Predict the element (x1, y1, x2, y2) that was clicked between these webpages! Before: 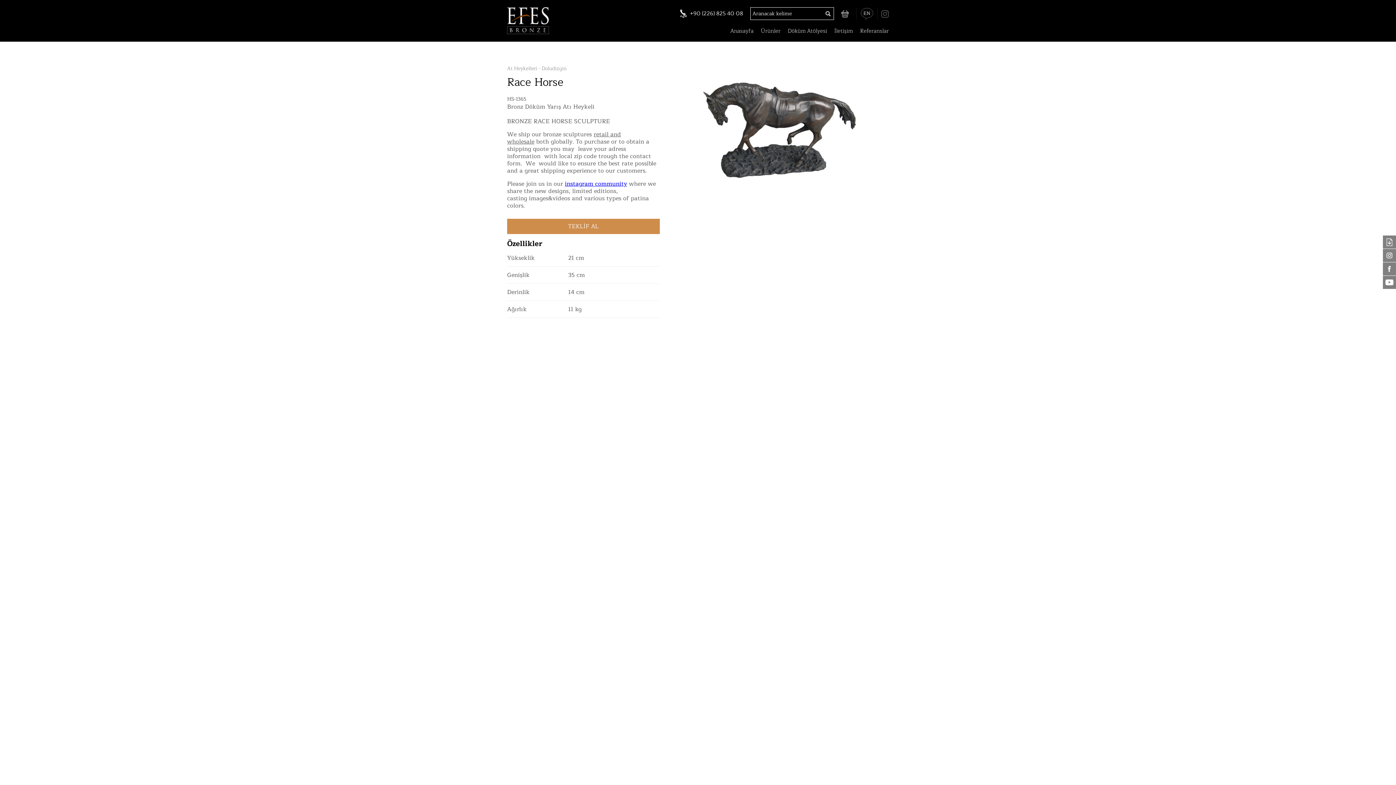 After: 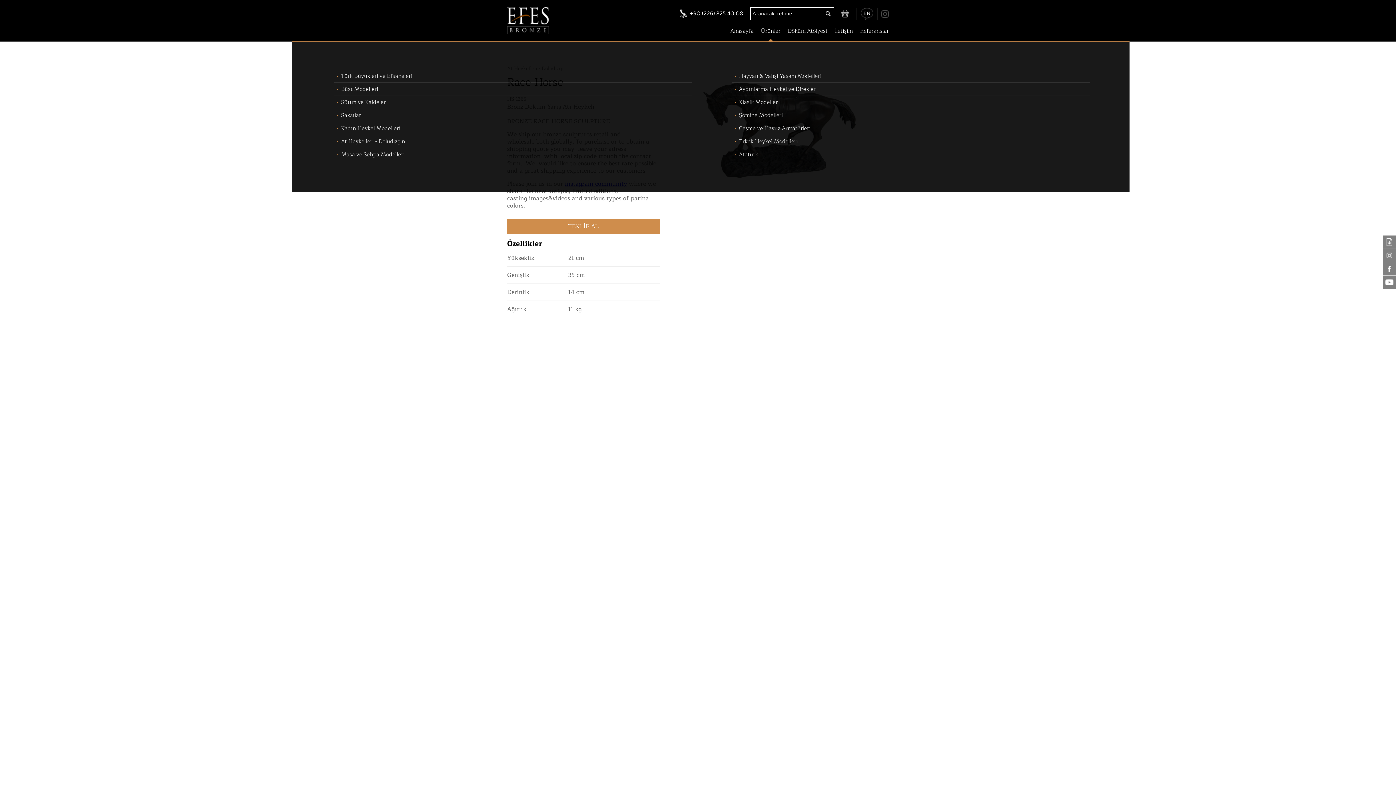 Action: label: Ürünler bbox: (761, 26, 780, 41)